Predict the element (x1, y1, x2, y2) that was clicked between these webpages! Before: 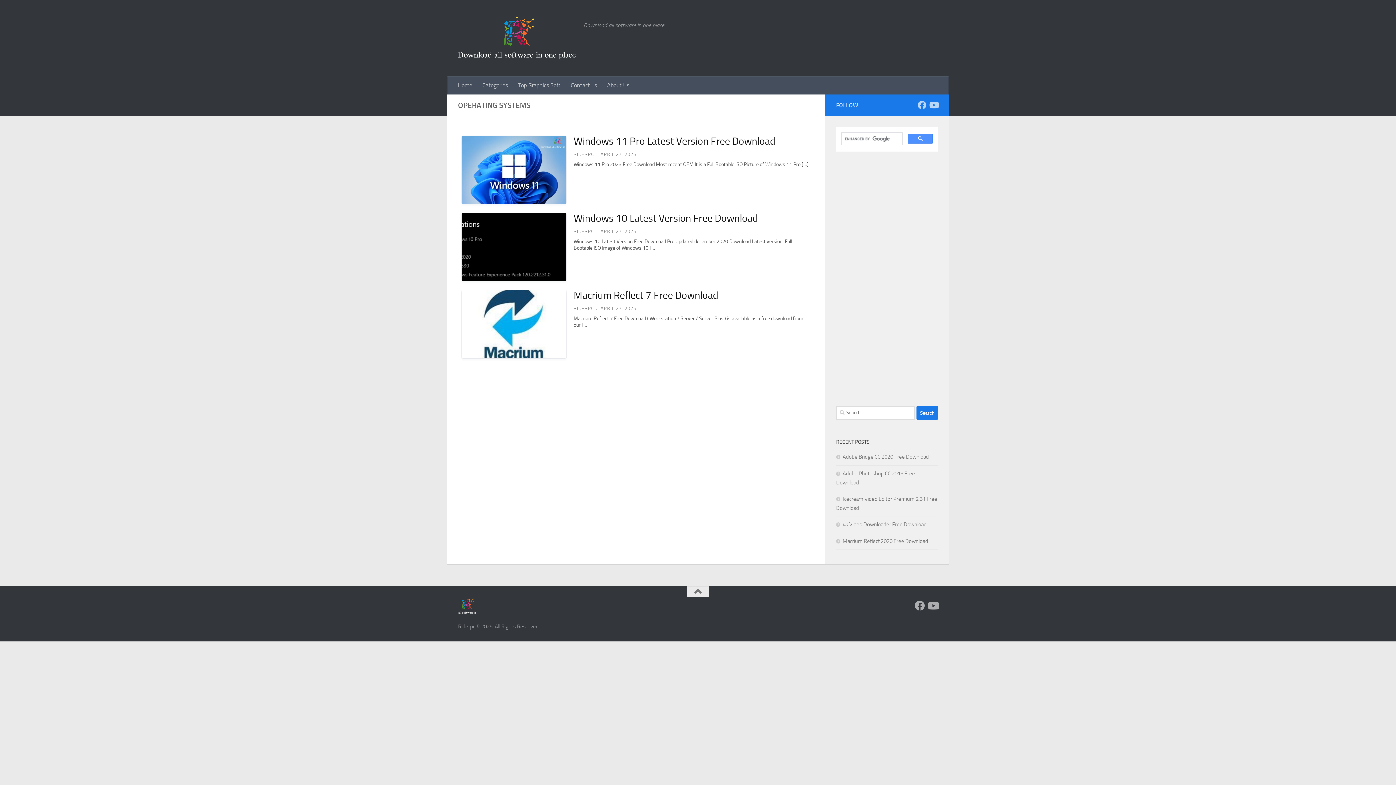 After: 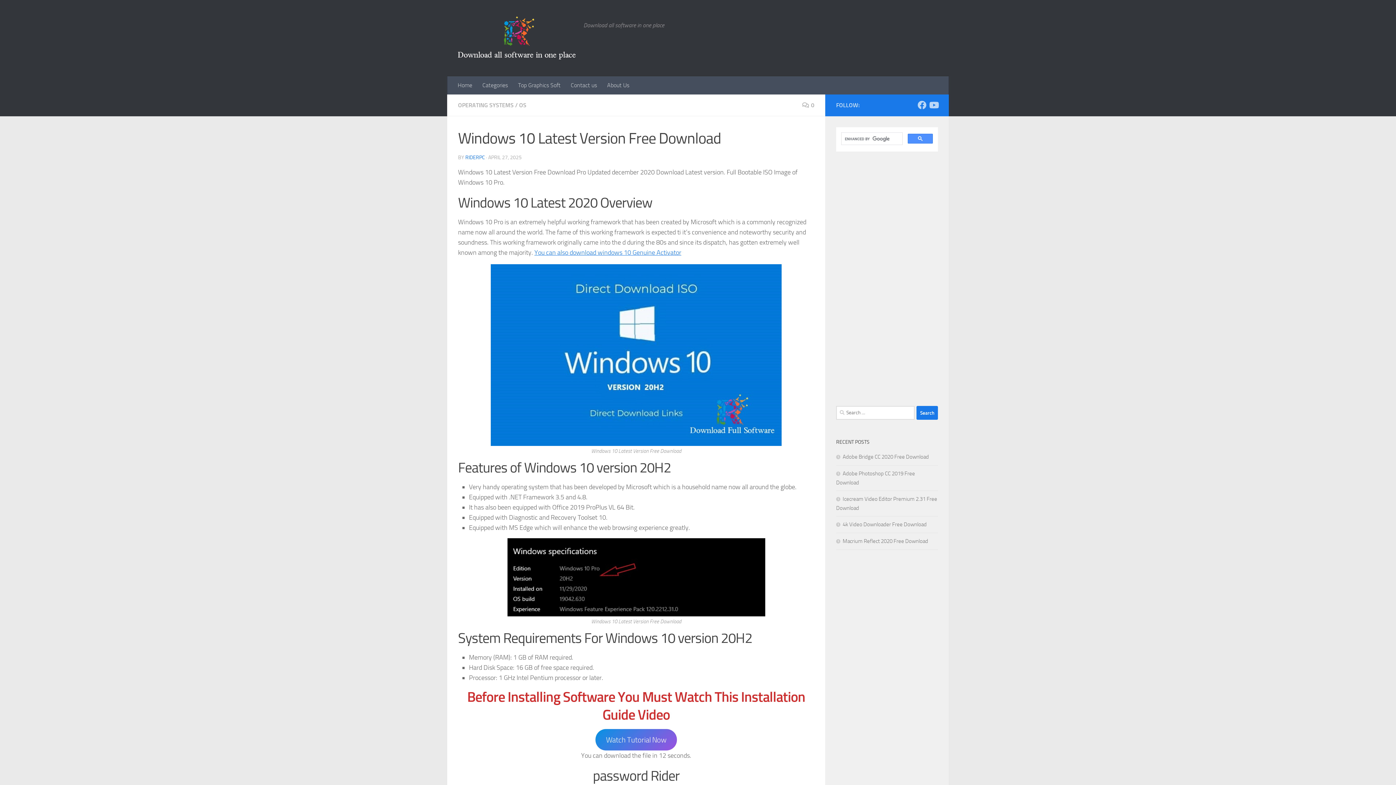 Action: bbox: (573, 212, 758, 224) label: Windows 10 Latest Version Free Download